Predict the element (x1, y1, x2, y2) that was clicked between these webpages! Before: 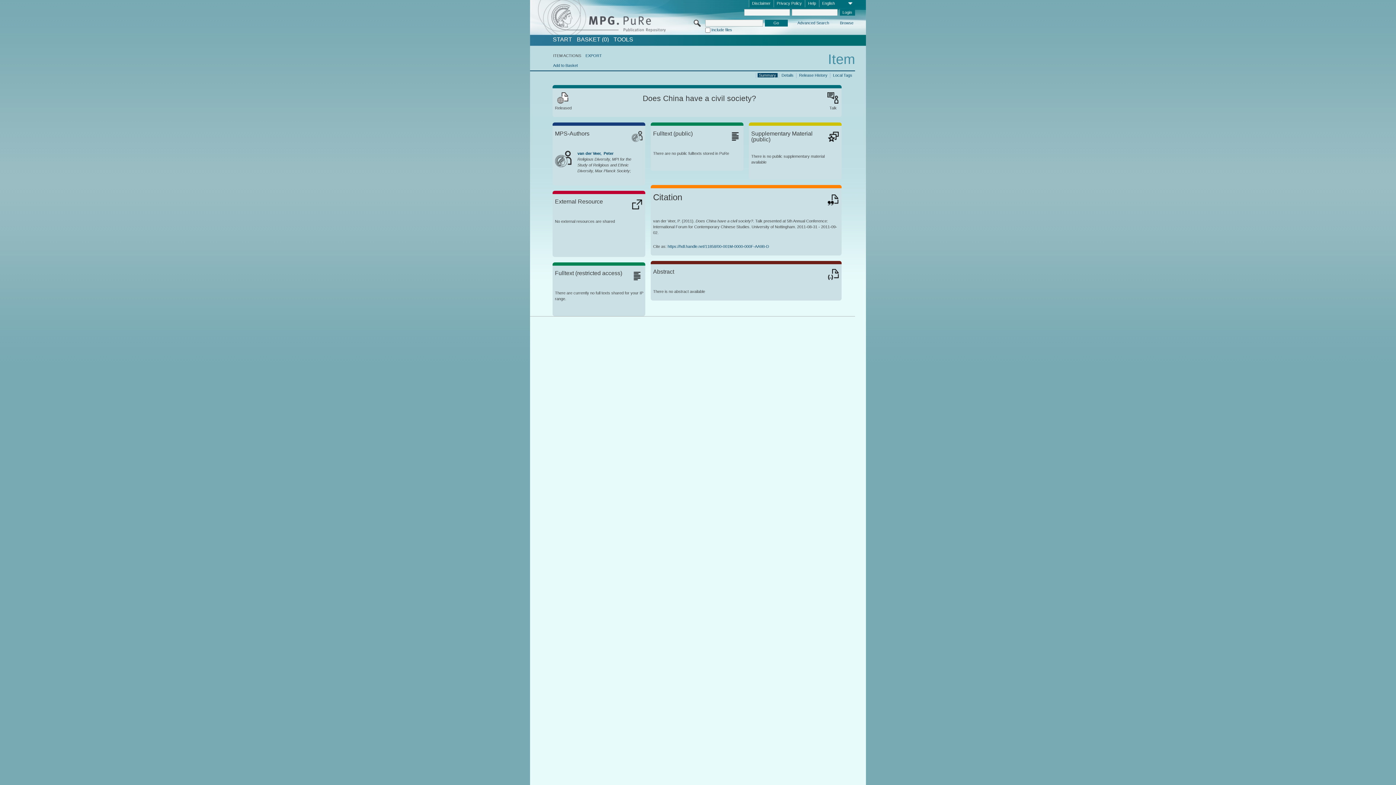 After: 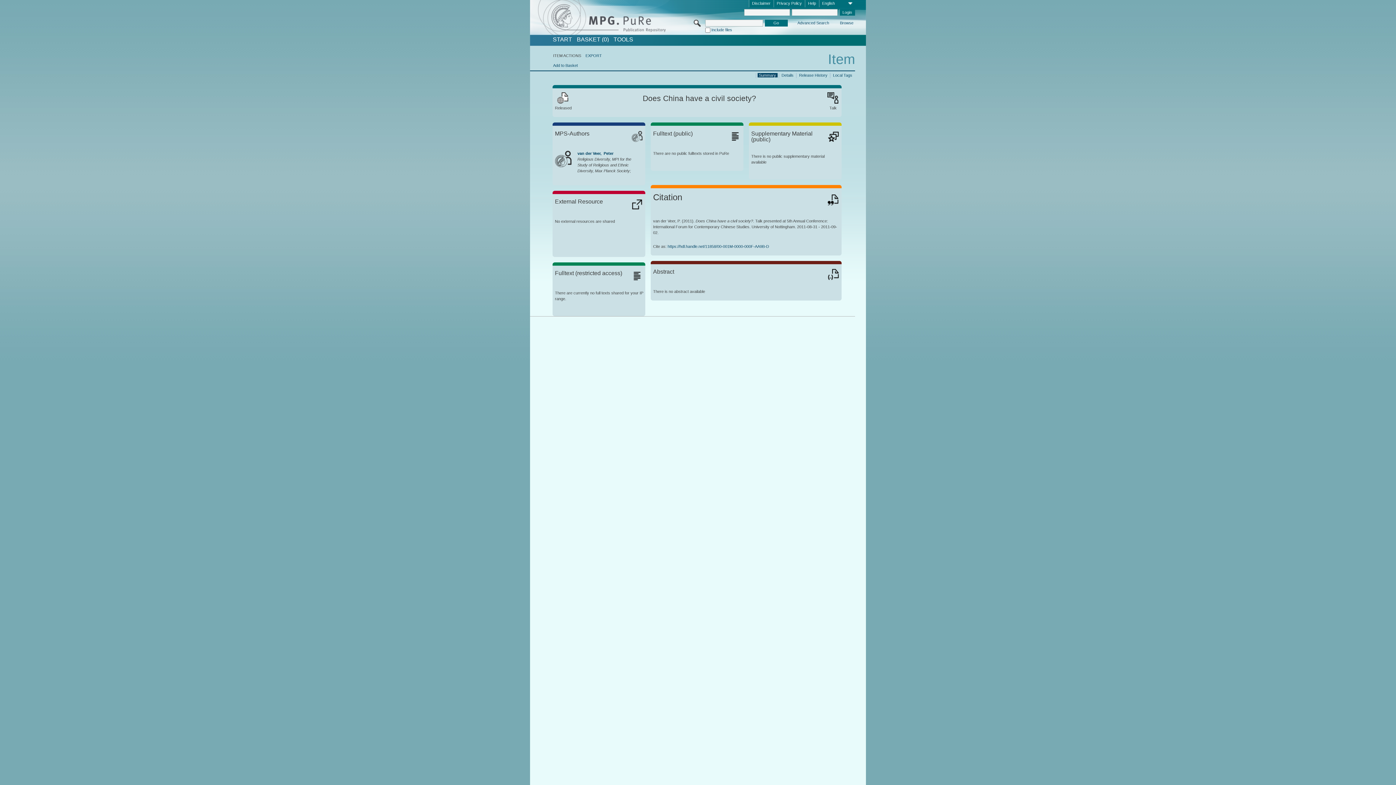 Action: label: https://hdl.handle.net/11858/00-001M-0000-000F-AA9B-D bbox: (667, 244, 769, 248)